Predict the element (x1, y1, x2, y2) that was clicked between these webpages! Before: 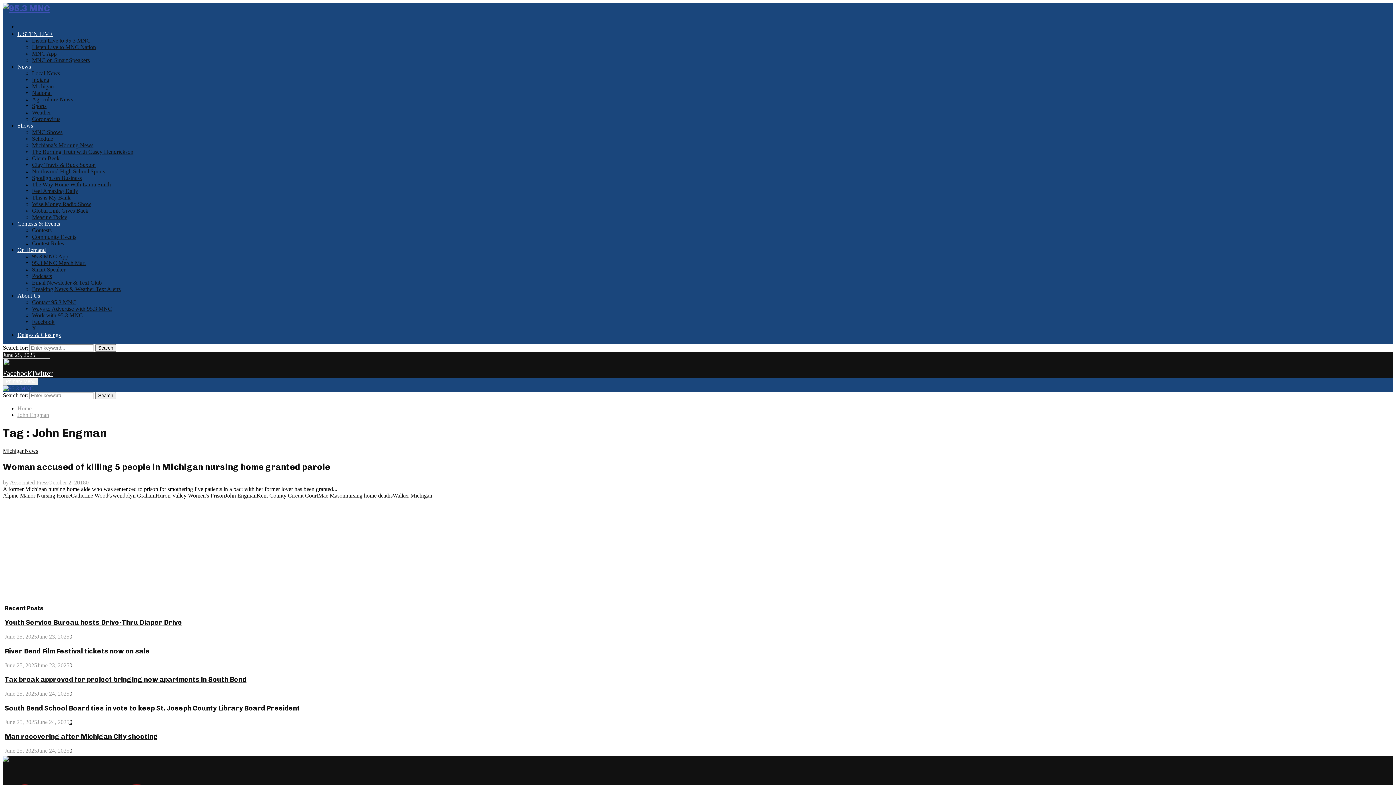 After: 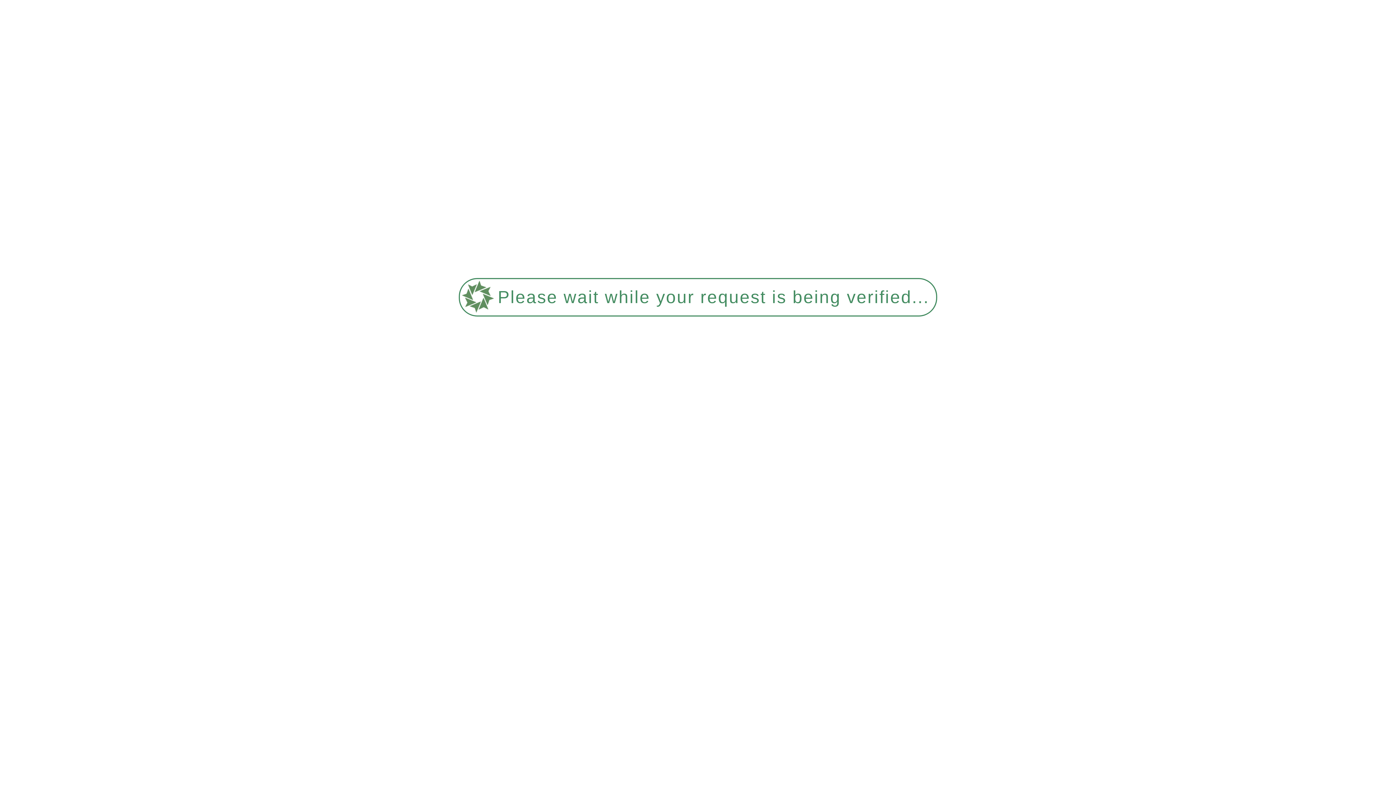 Action: label: Michiana’s Morning News bbox: (32, 142, 93, 148)